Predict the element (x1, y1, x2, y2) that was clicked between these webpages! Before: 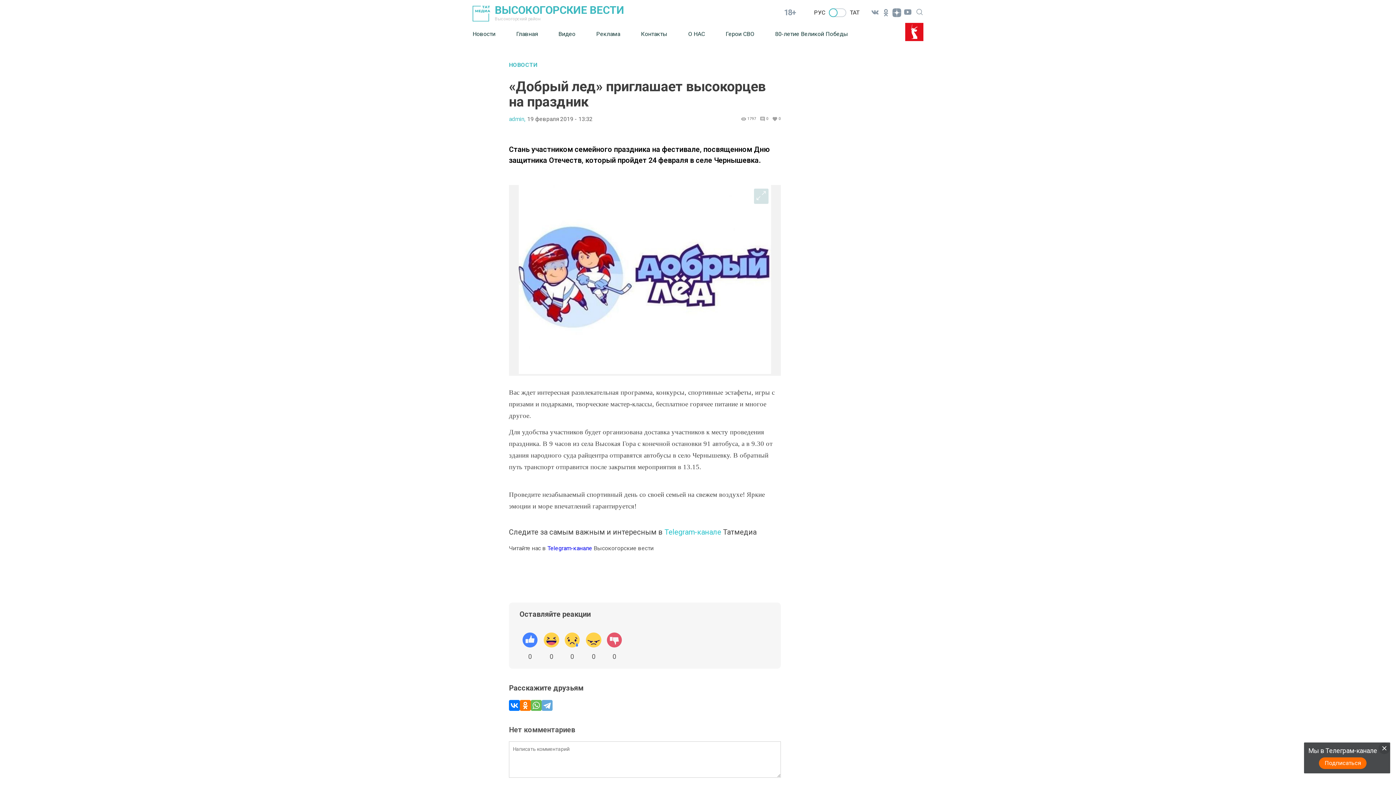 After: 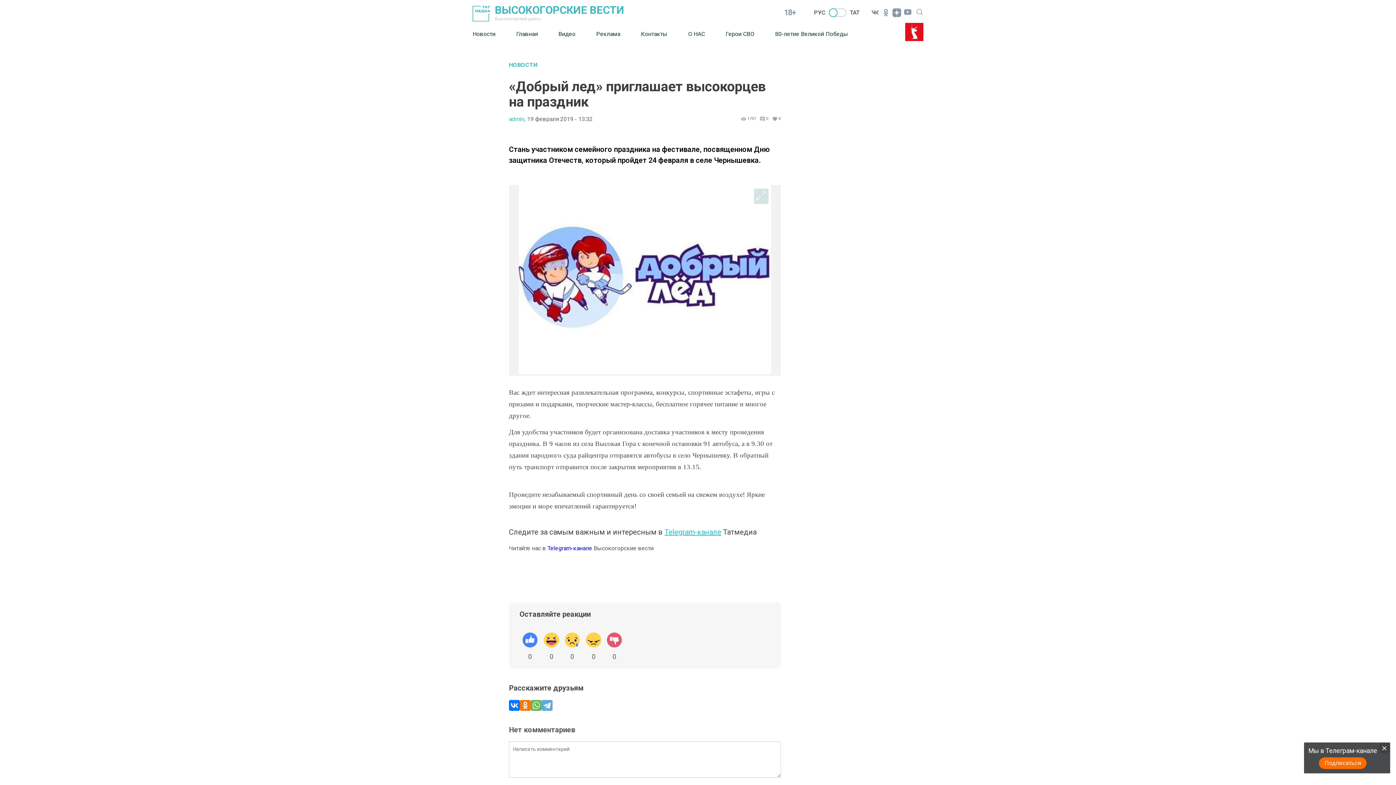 Action: bbox: (664, 527, 723, 536) label: Telegram-канале